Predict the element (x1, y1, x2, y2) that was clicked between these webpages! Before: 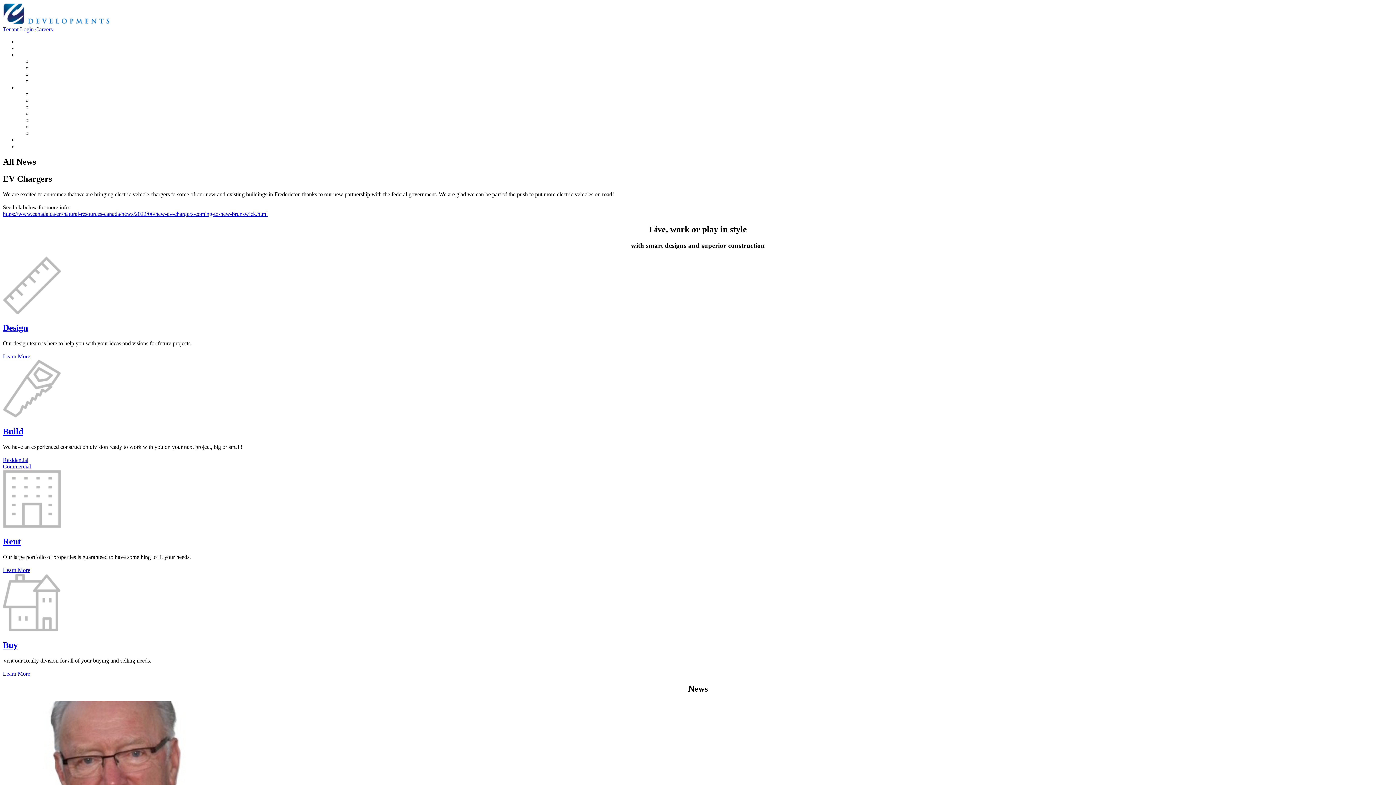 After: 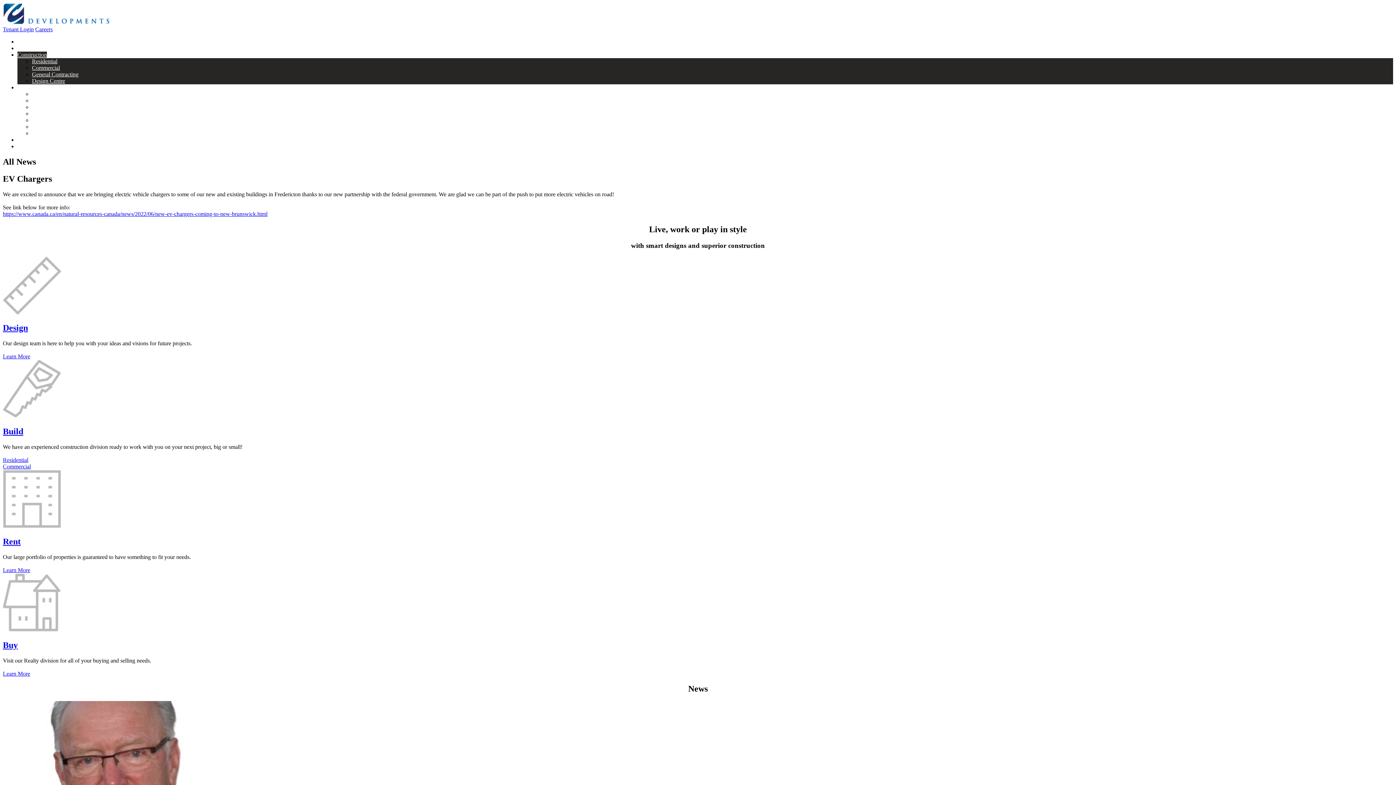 Action: bbox: (17, 51, 46, 57) label: Construction